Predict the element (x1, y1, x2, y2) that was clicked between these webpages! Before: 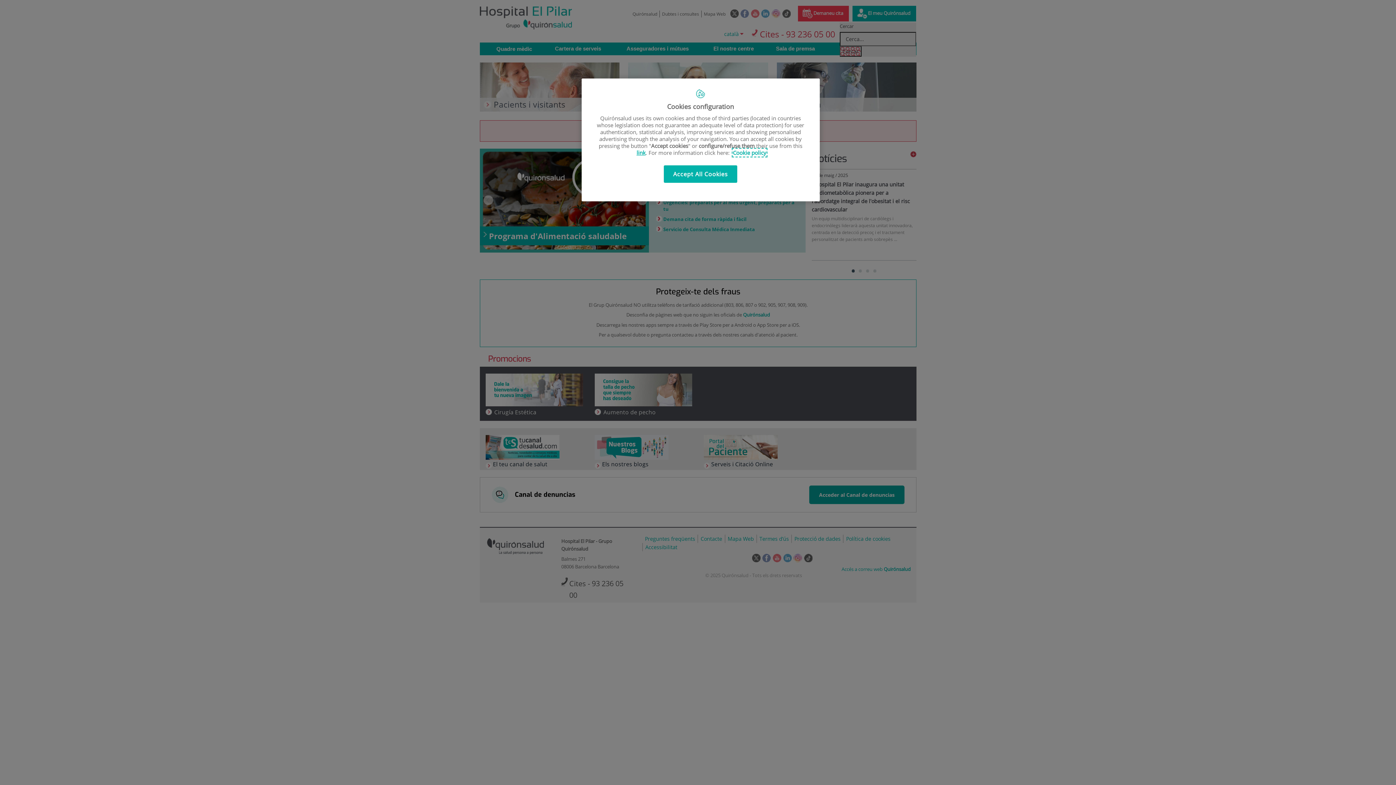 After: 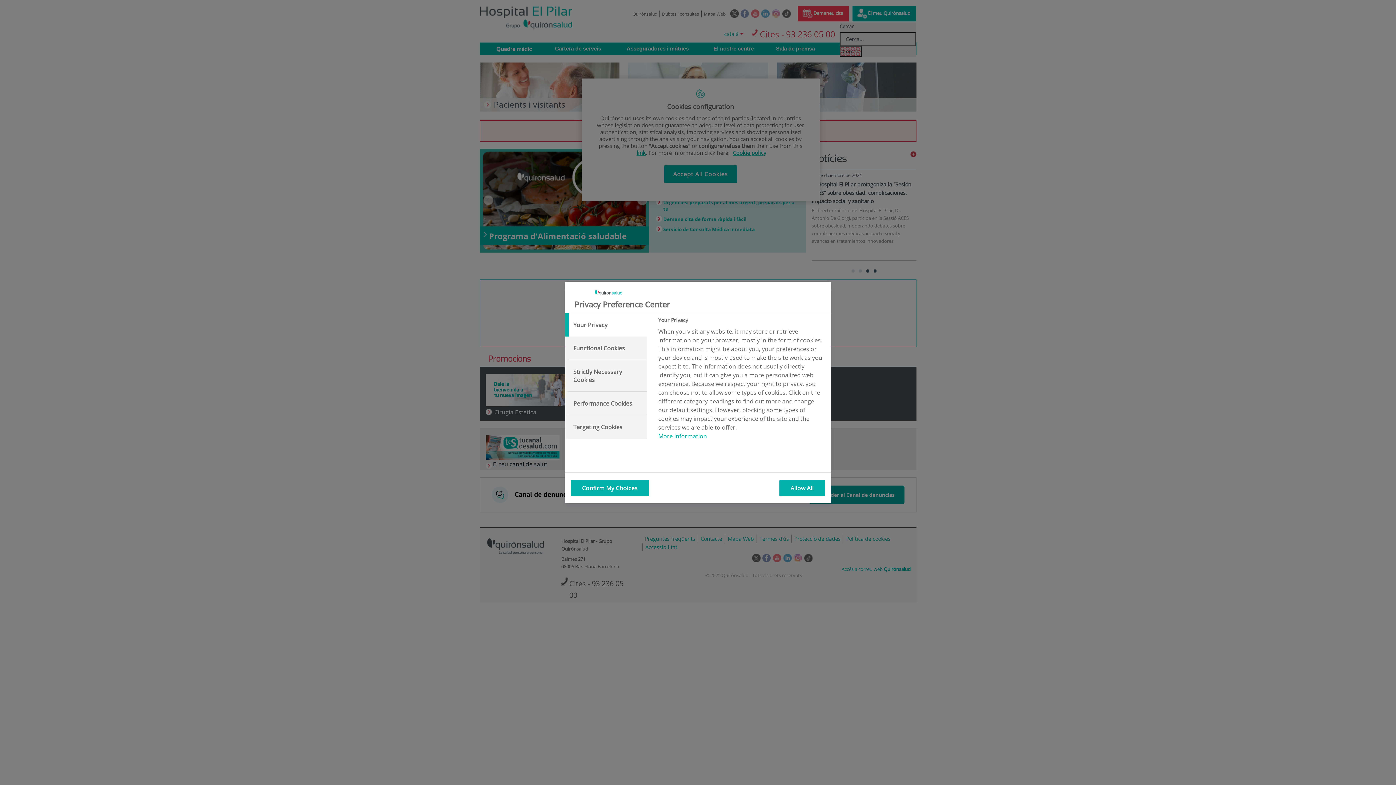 Action: bbox: (636, 149, 645, 156) label: link